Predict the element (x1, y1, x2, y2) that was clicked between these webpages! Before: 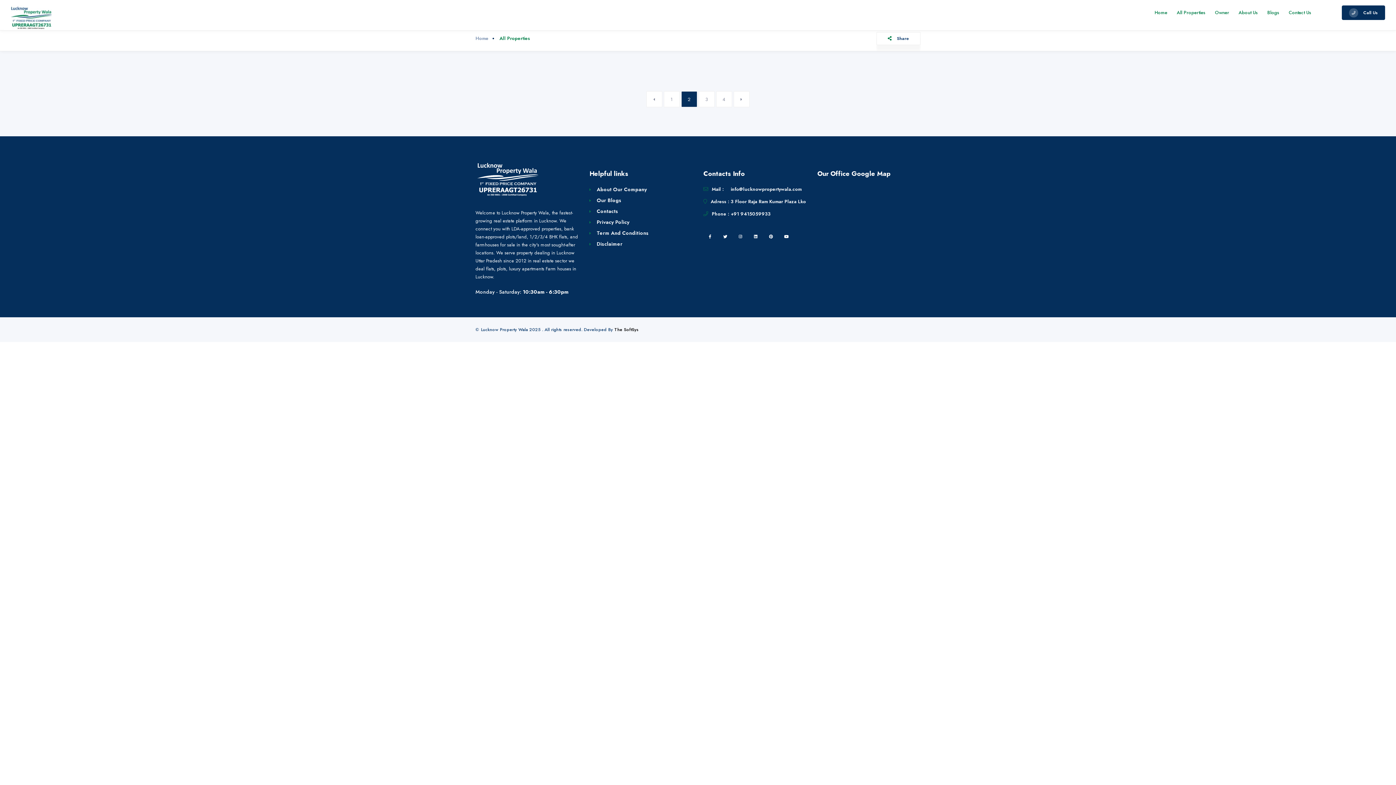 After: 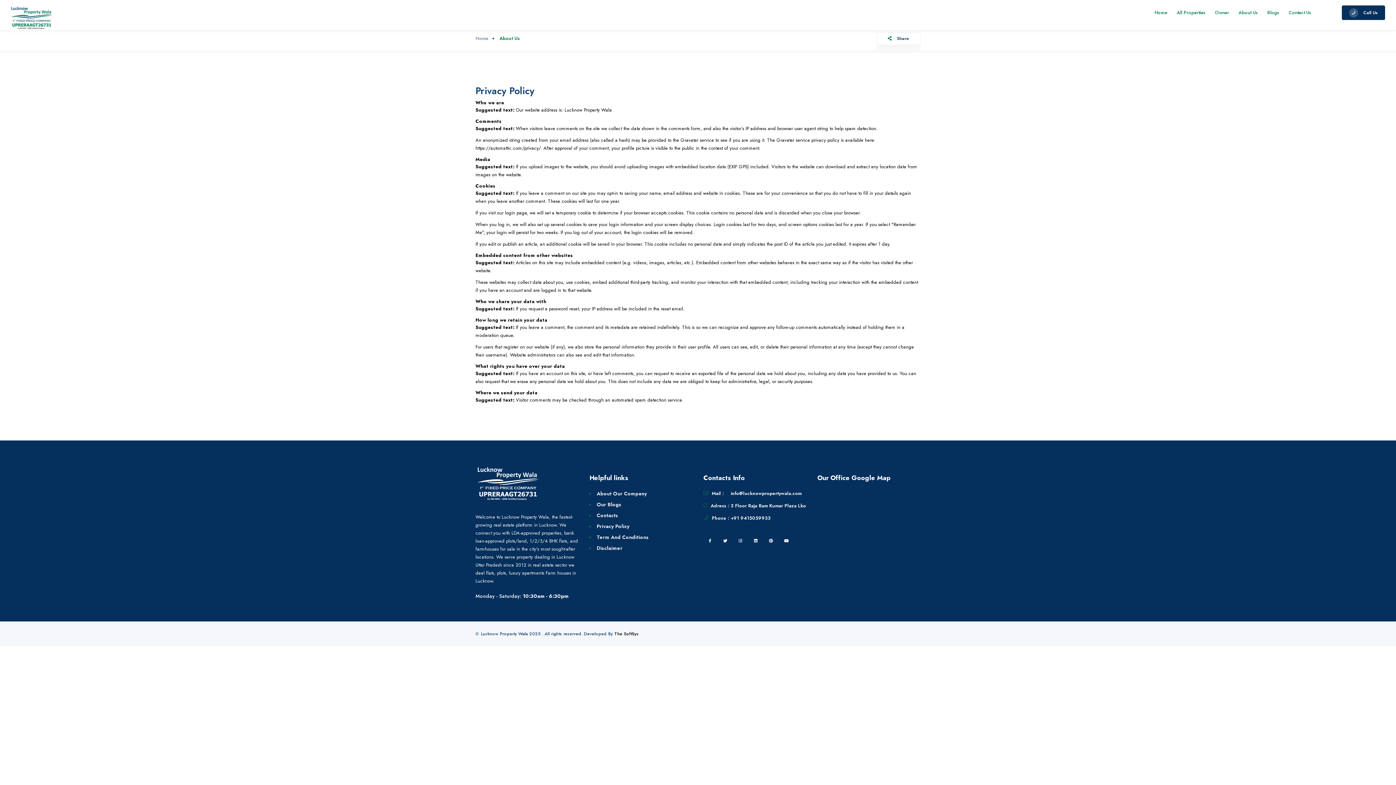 Action: label: Privacy Policy bbox: (596, 218, 629, 225)